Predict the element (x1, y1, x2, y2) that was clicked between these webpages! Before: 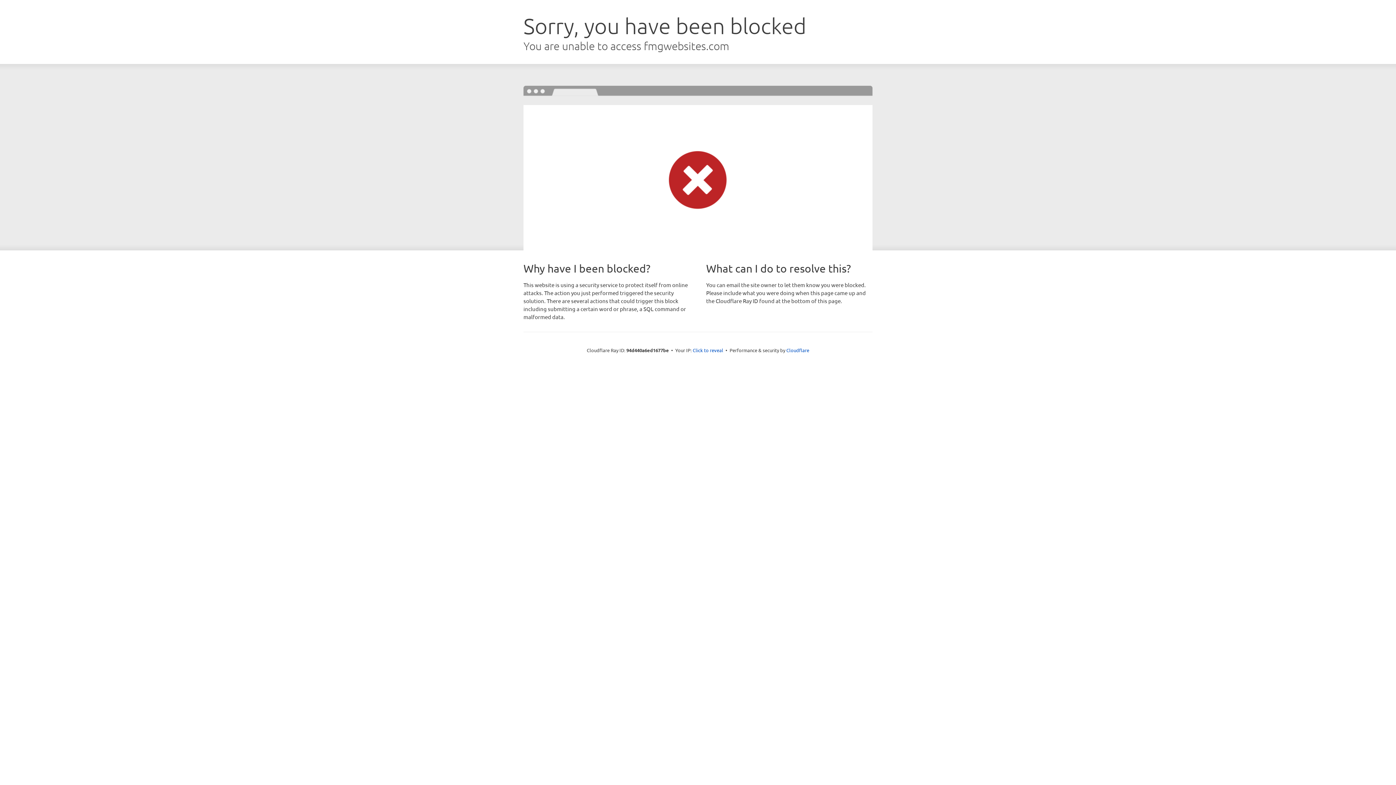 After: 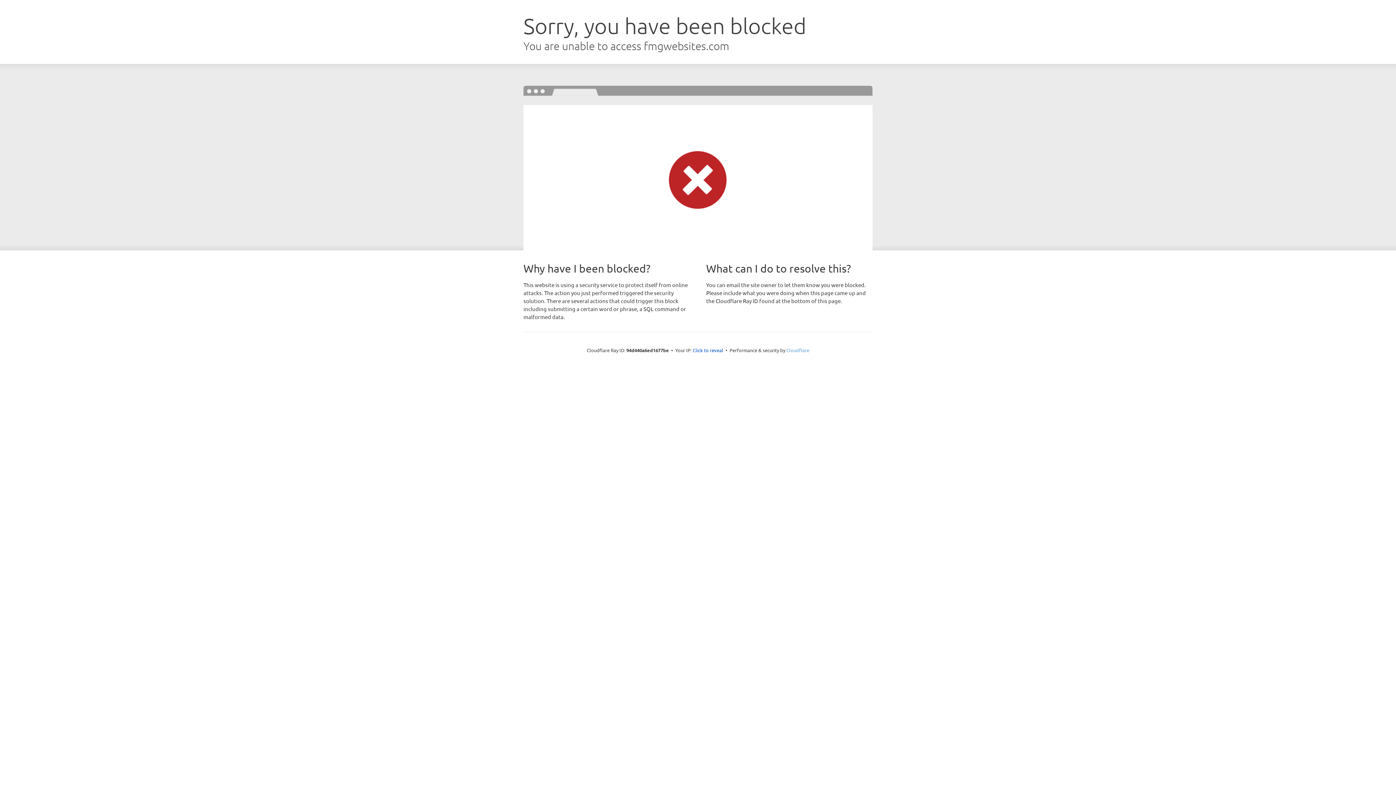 Action: bbox: (786, 347, 809, 353) label: Cloudflare